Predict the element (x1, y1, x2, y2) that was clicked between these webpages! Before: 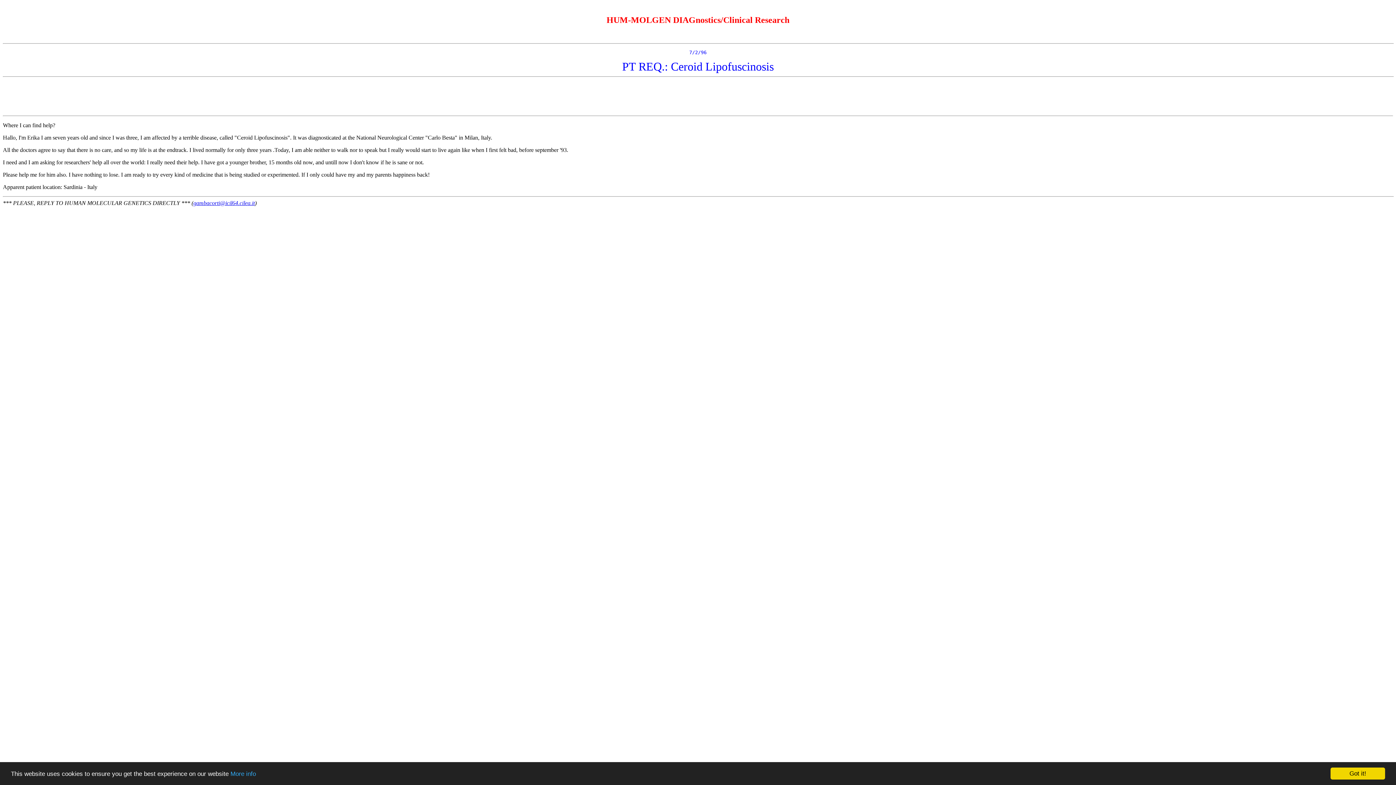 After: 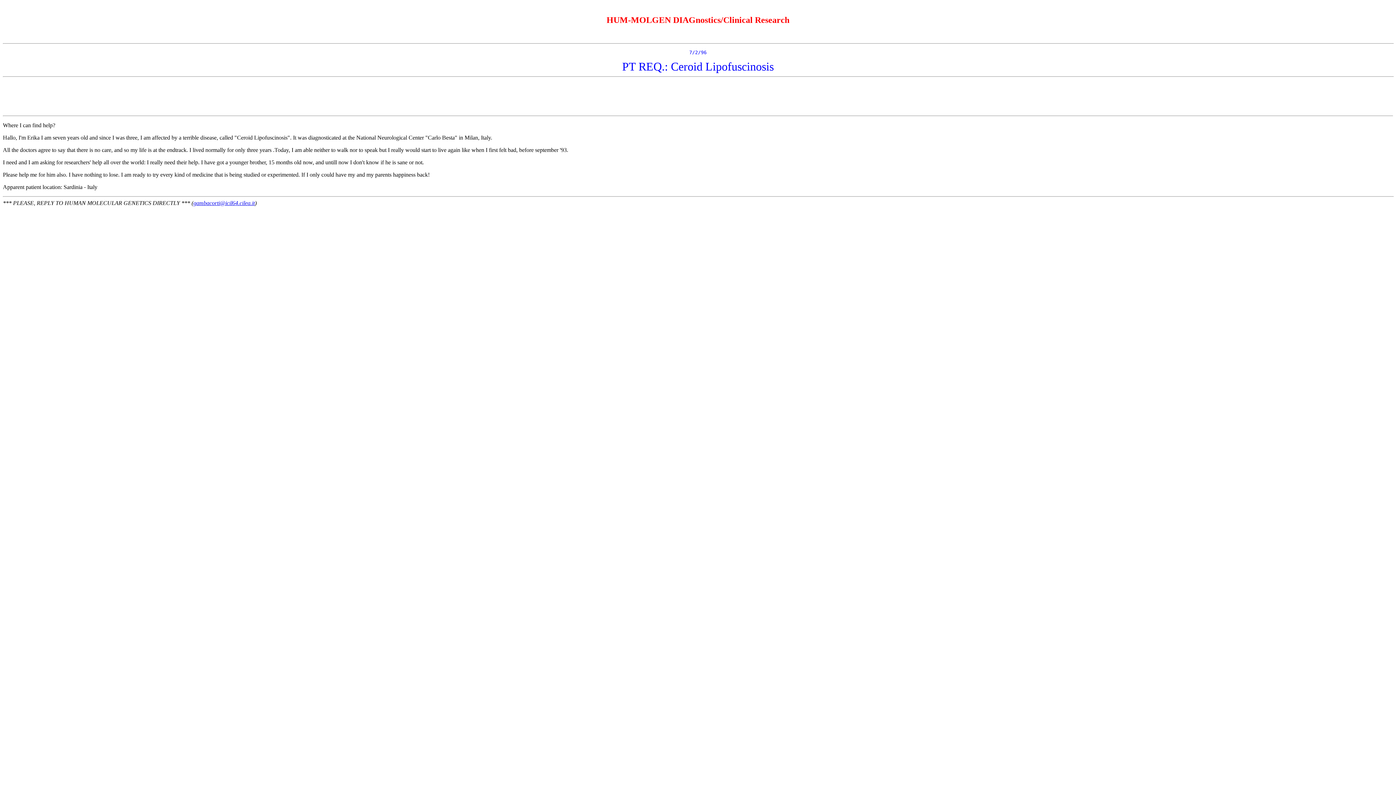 Action: bbox: (1330, 768, 1385, 780) label: Got it!